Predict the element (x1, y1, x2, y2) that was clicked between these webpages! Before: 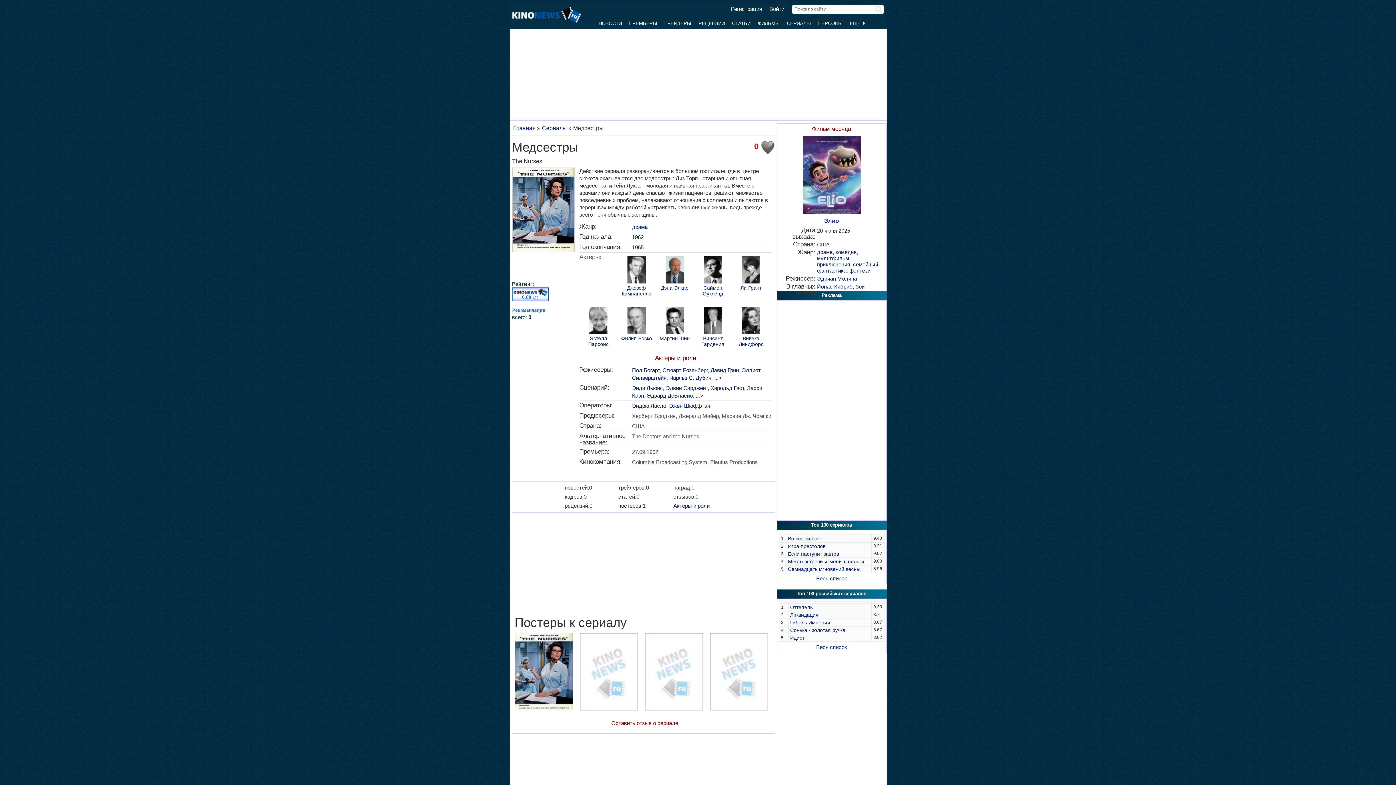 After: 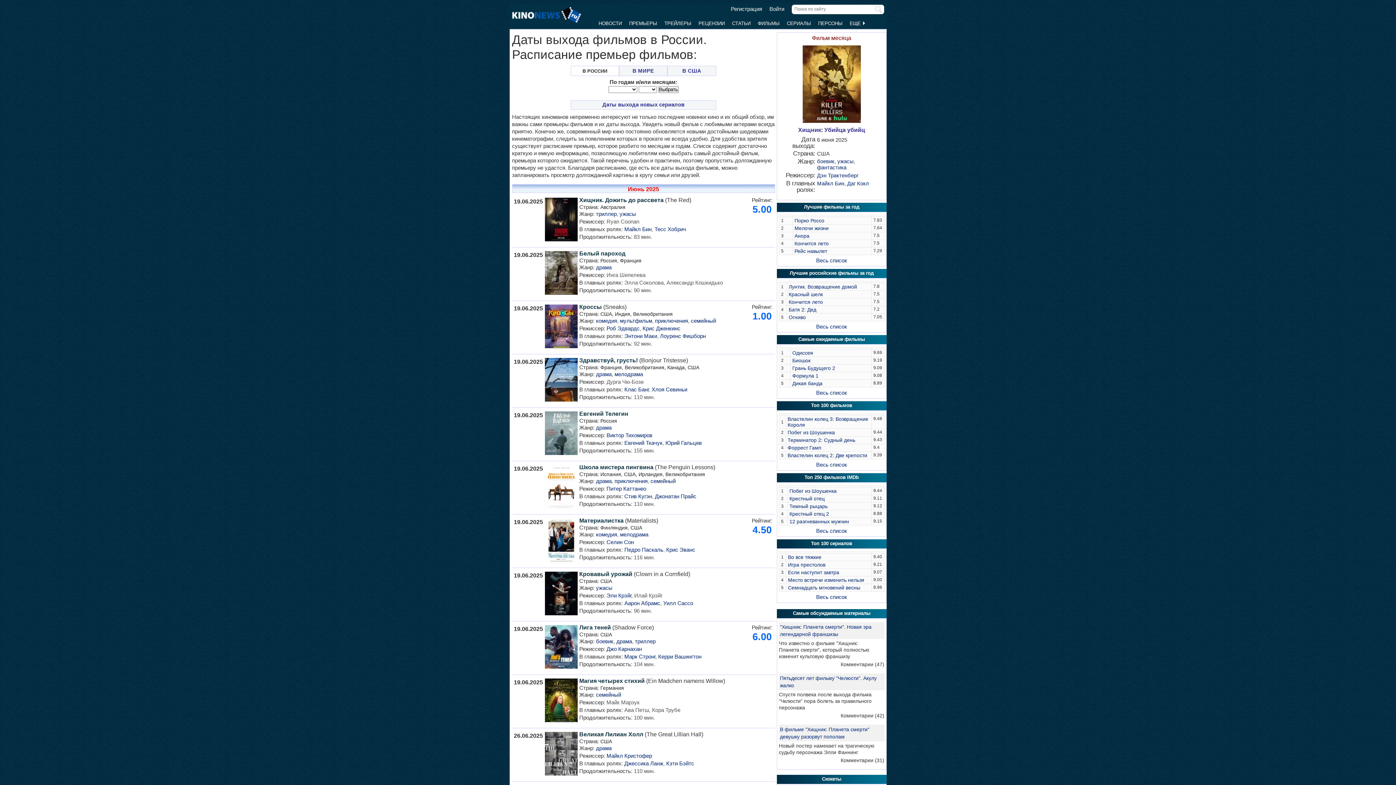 Action: bbox: (629, 20, 657, 26) label: ПРЕМЬЕРЫ